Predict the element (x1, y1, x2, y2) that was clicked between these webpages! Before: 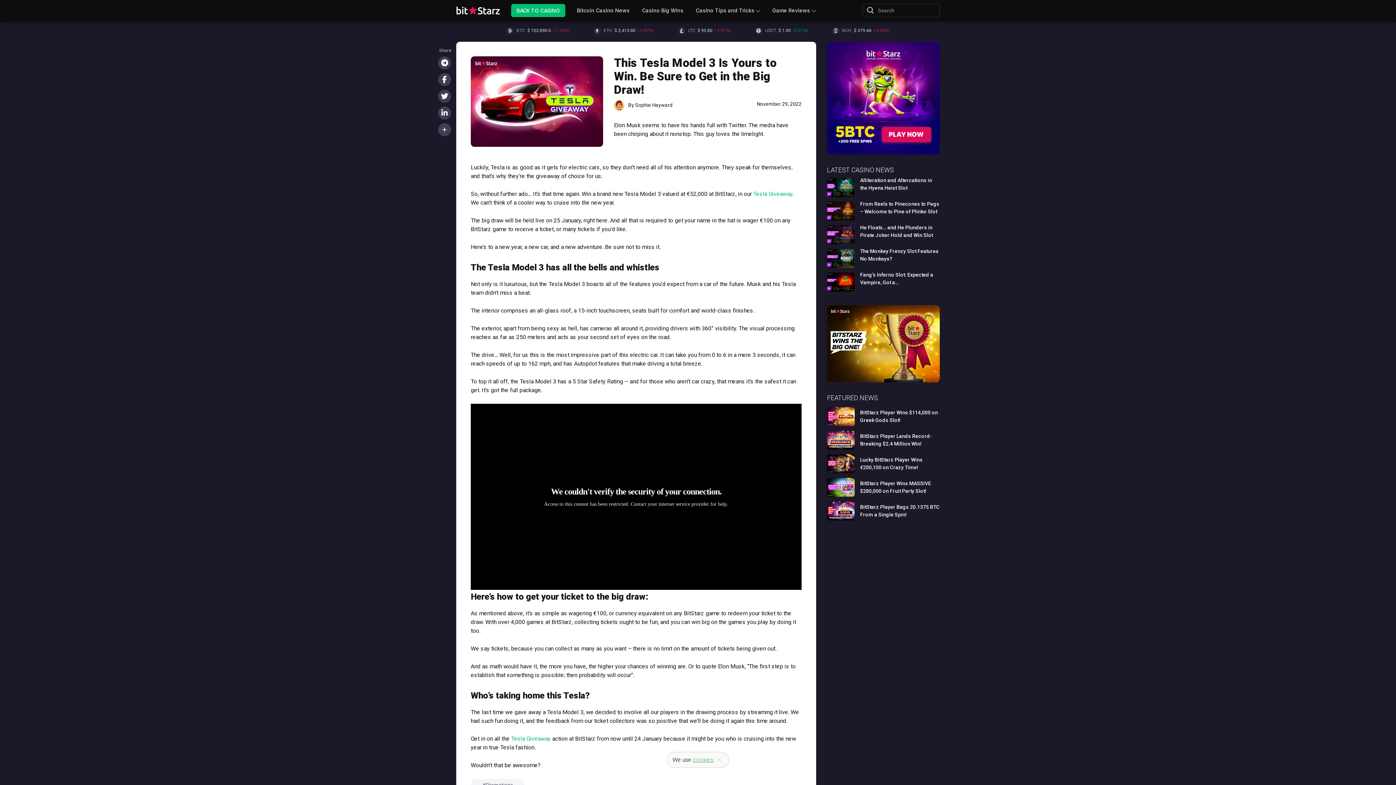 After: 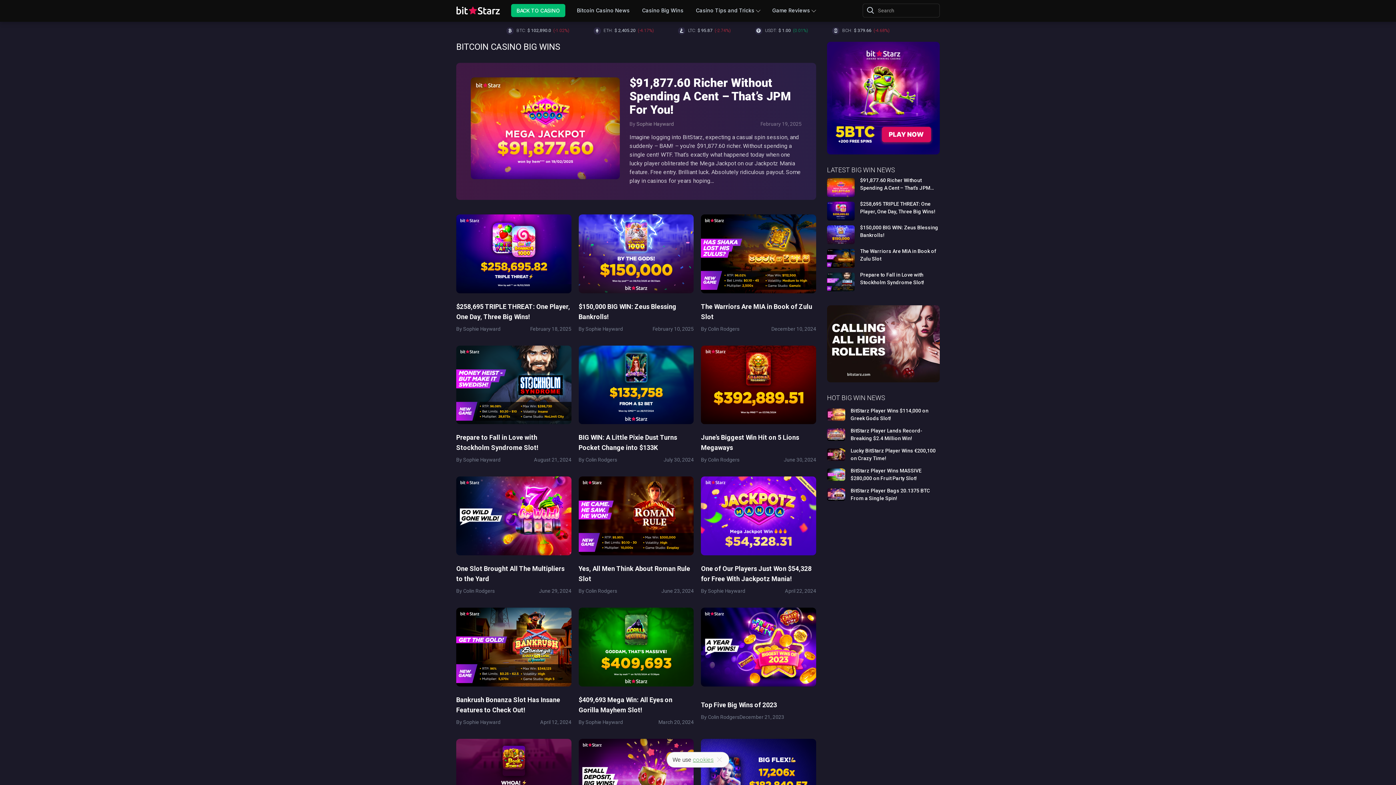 Action: bbox: (642, 7, 683, 13) label: Casino Big Wins